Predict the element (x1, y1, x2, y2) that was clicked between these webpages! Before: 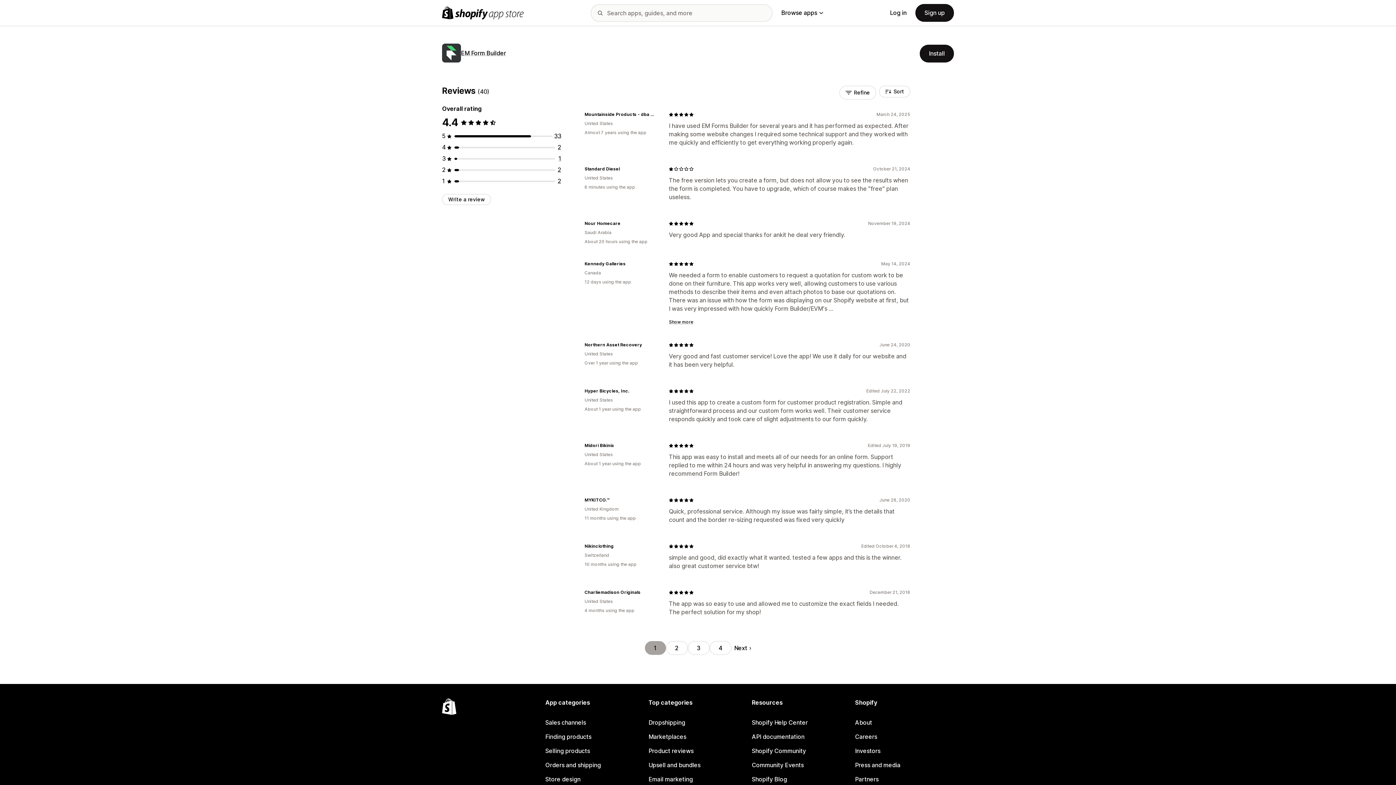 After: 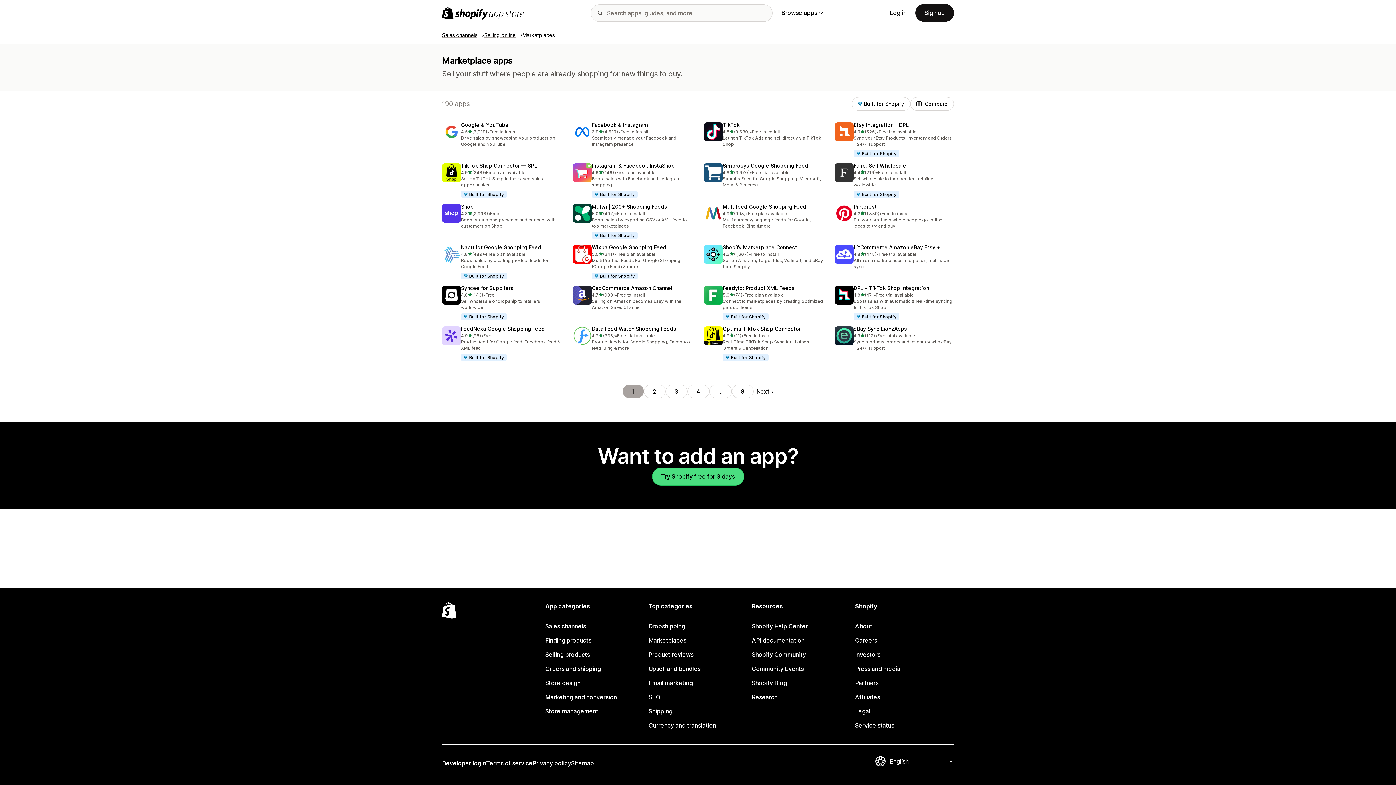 Action: label: Marketplaces bbox: (648, 730, 747, 744)